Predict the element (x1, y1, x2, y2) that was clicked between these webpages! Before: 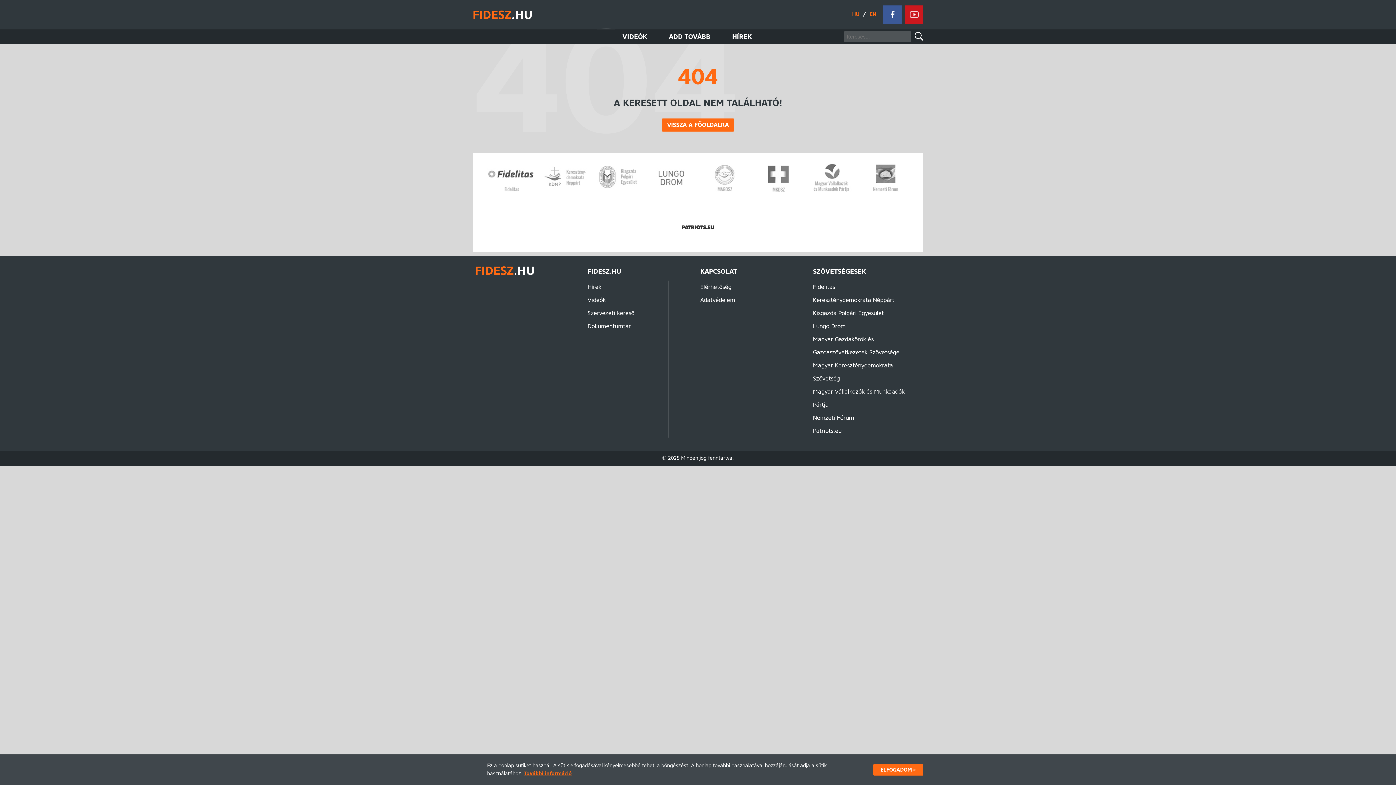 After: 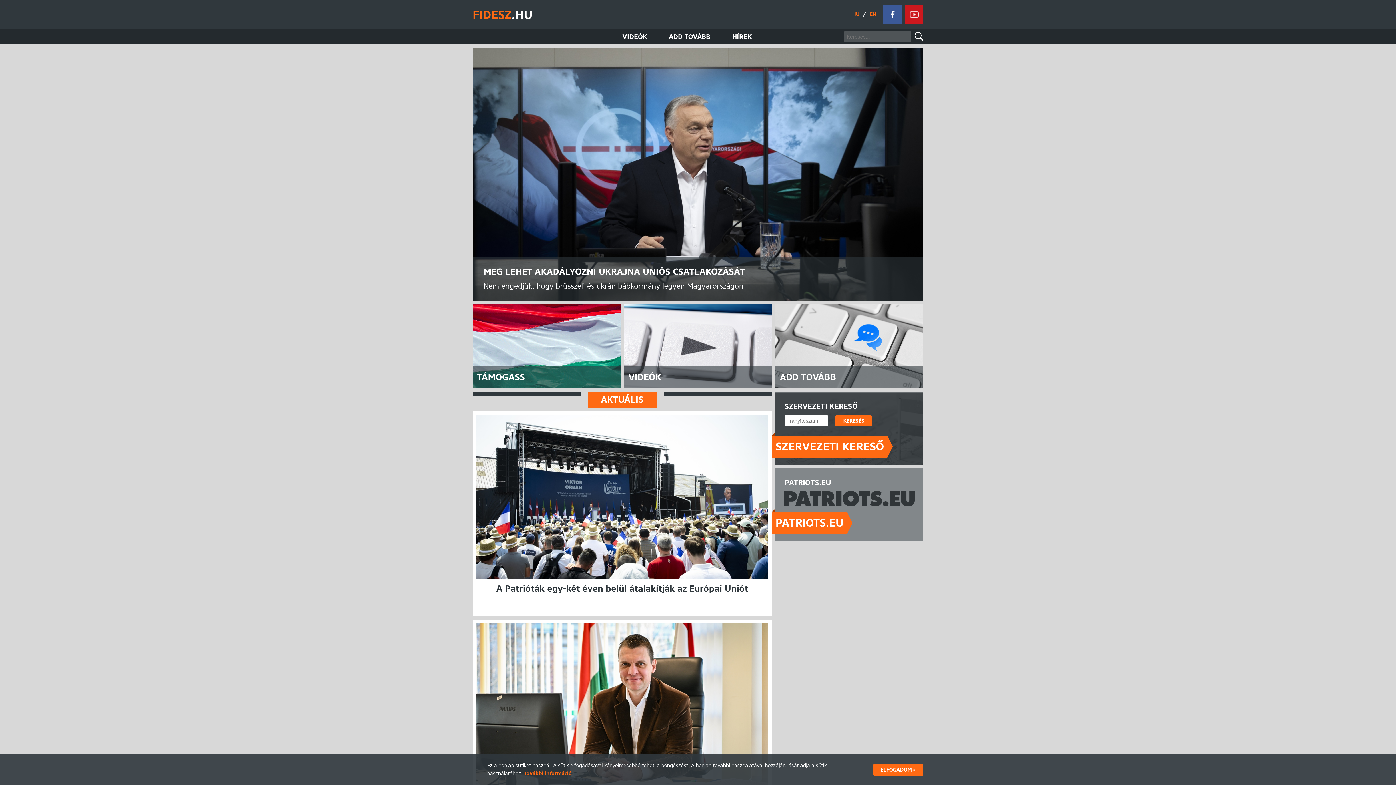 Action: bbox: (472, 7, 532, 21) label: FIDESZ.HU